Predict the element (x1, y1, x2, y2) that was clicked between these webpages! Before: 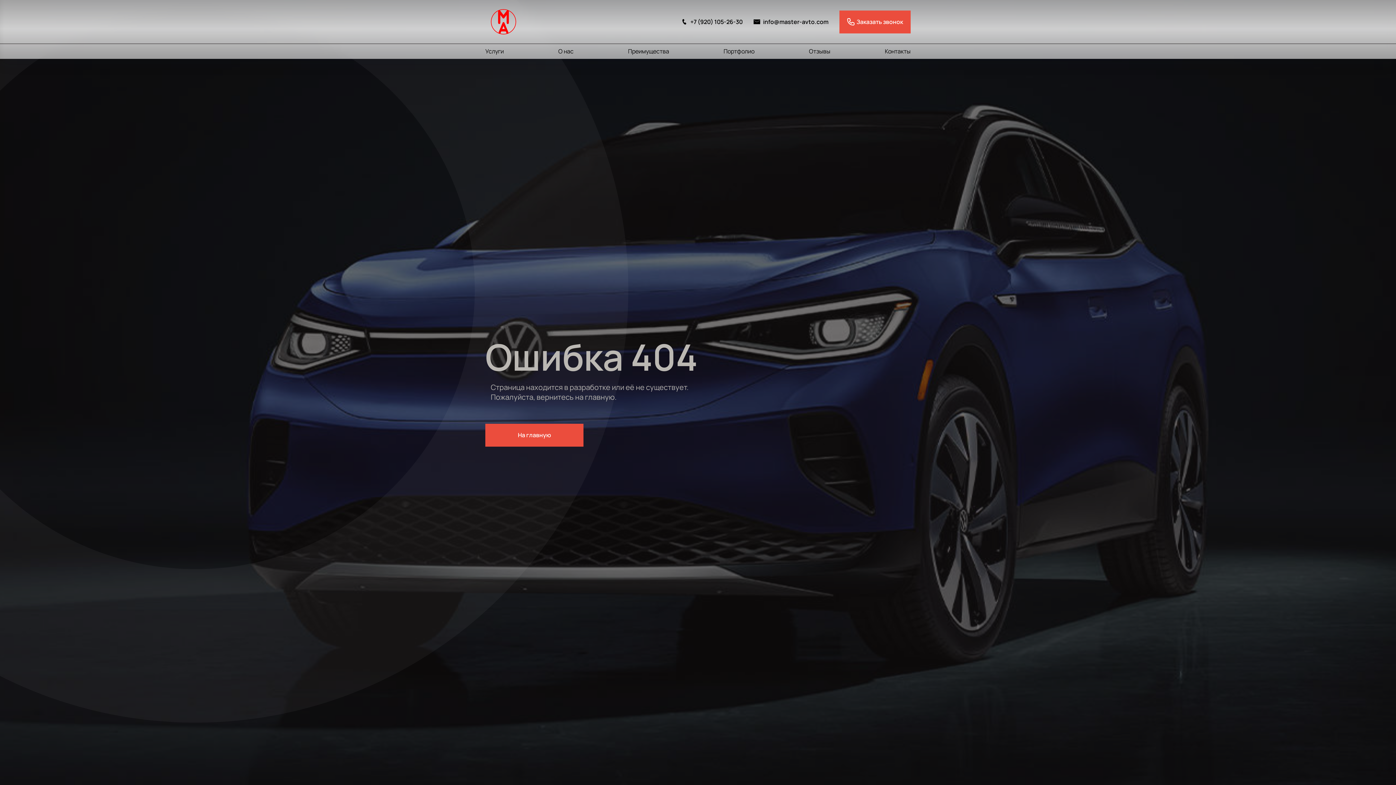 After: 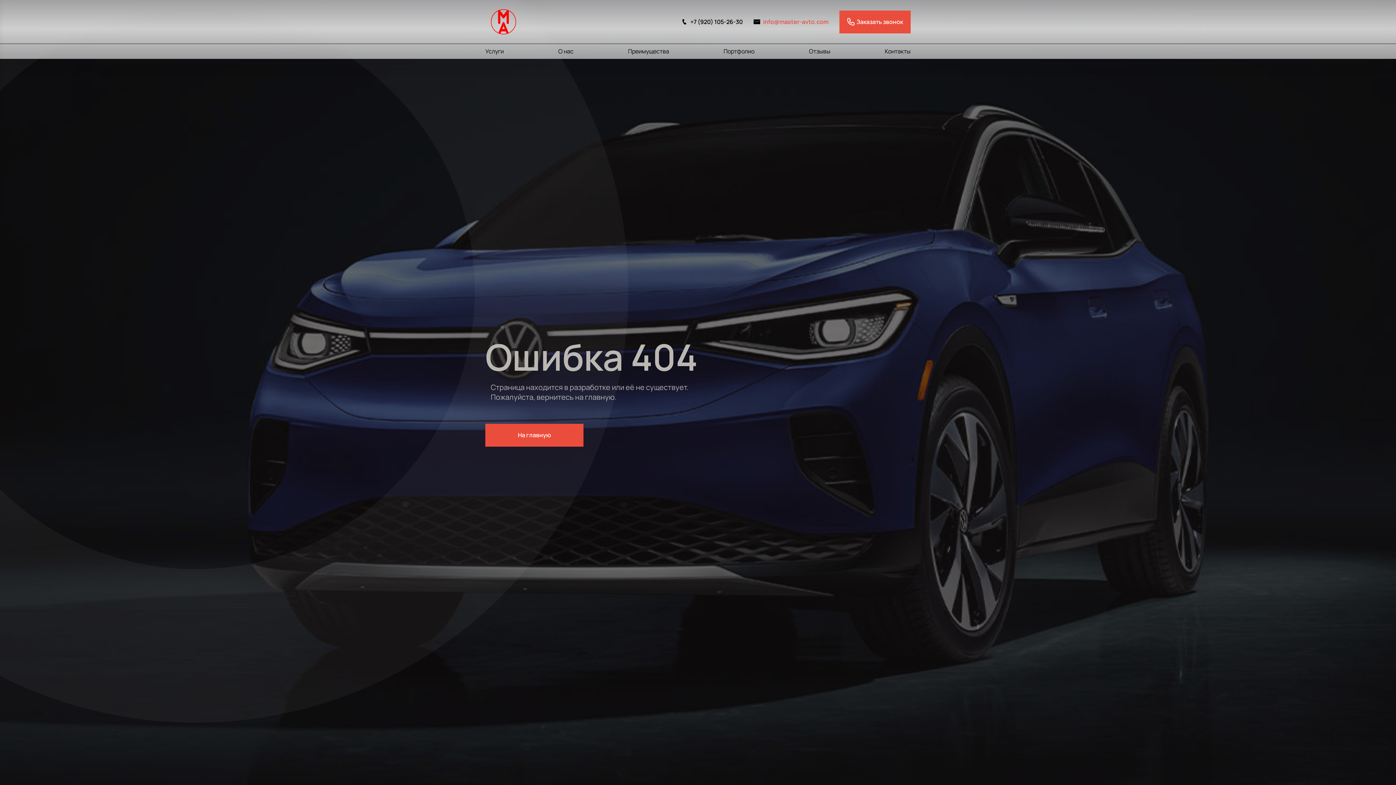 Action: label: info@master-avto.com bbox: (753, 18, 828, 25)